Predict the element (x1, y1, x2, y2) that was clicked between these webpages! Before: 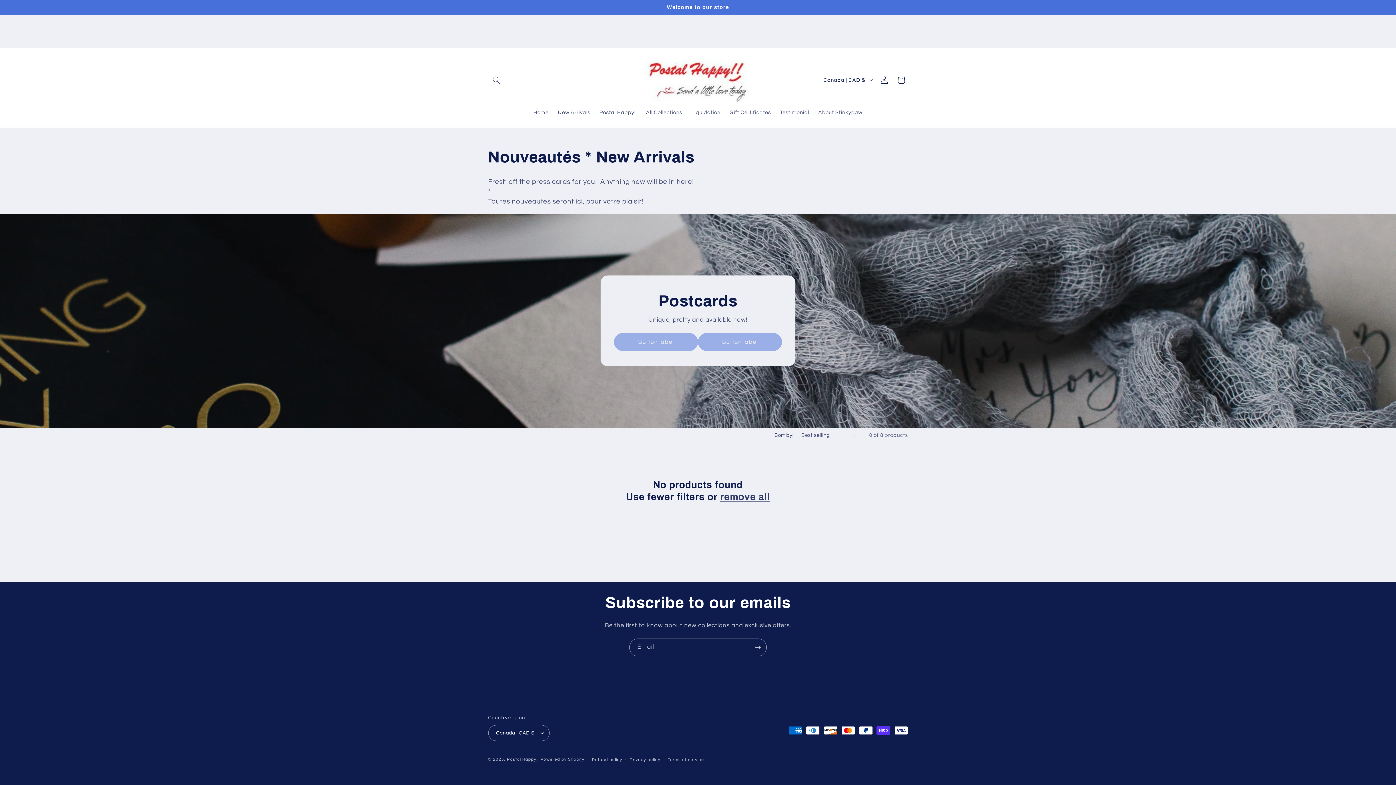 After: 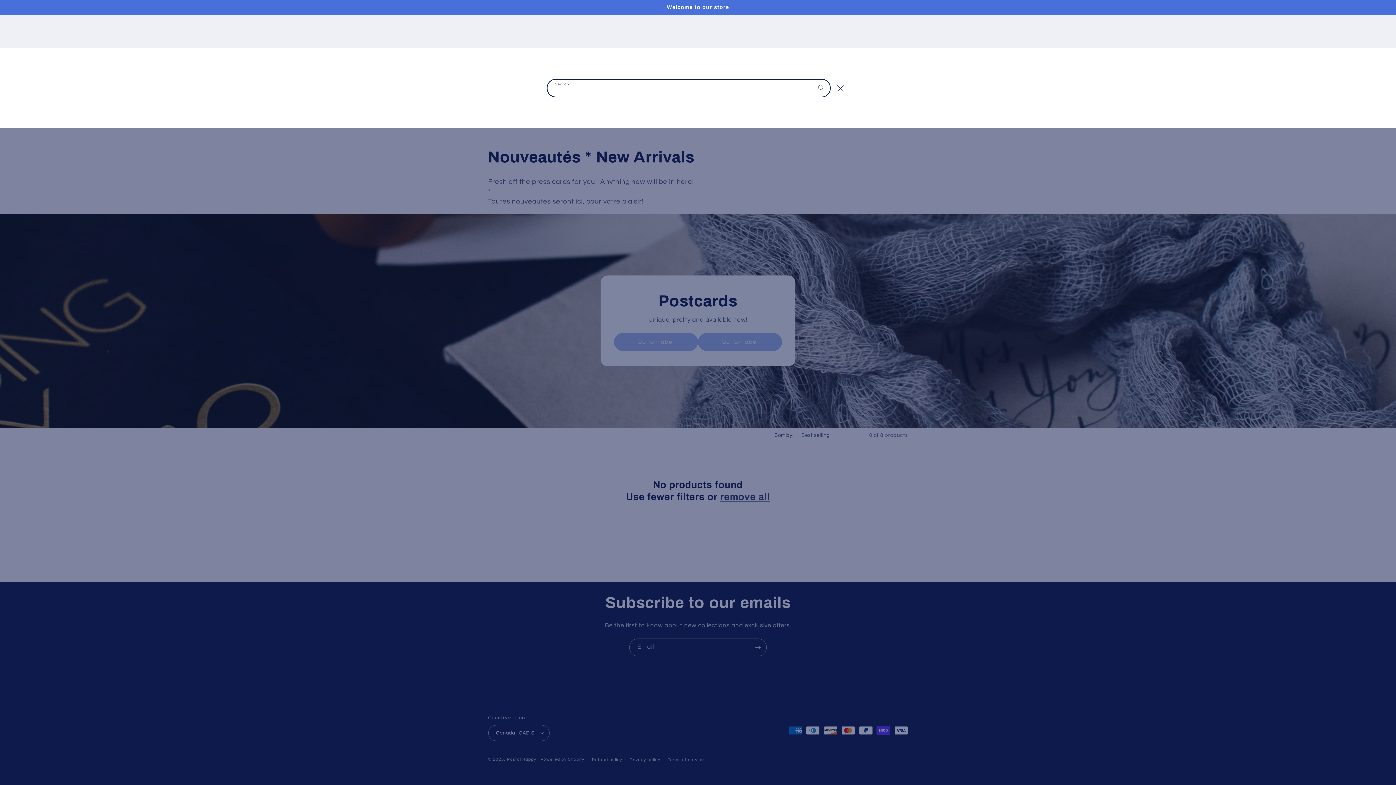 Action: bbox: (488, 71, 504, 88) label: Search